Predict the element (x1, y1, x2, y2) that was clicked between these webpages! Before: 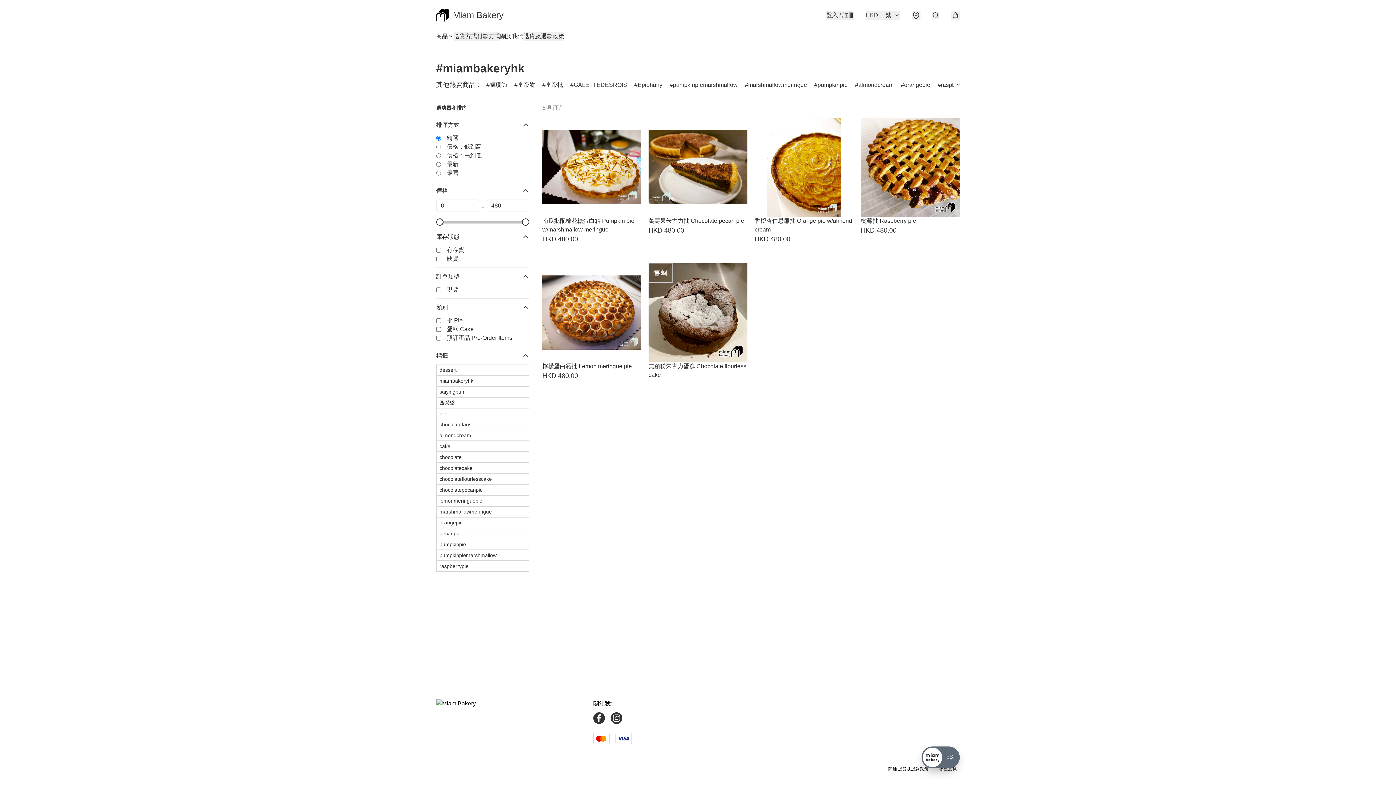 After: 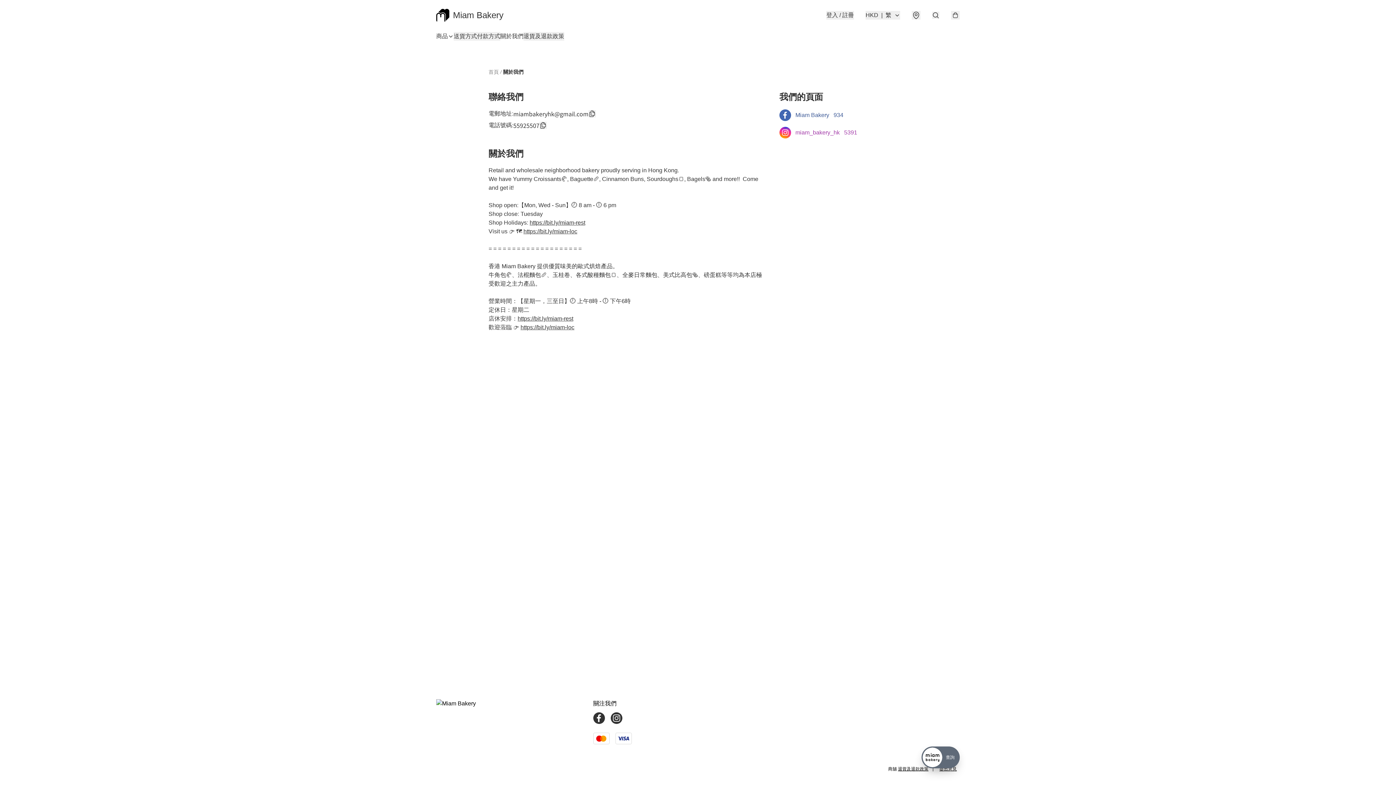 Action: bbox: (500, 32, 523, 40) label: 關於我們